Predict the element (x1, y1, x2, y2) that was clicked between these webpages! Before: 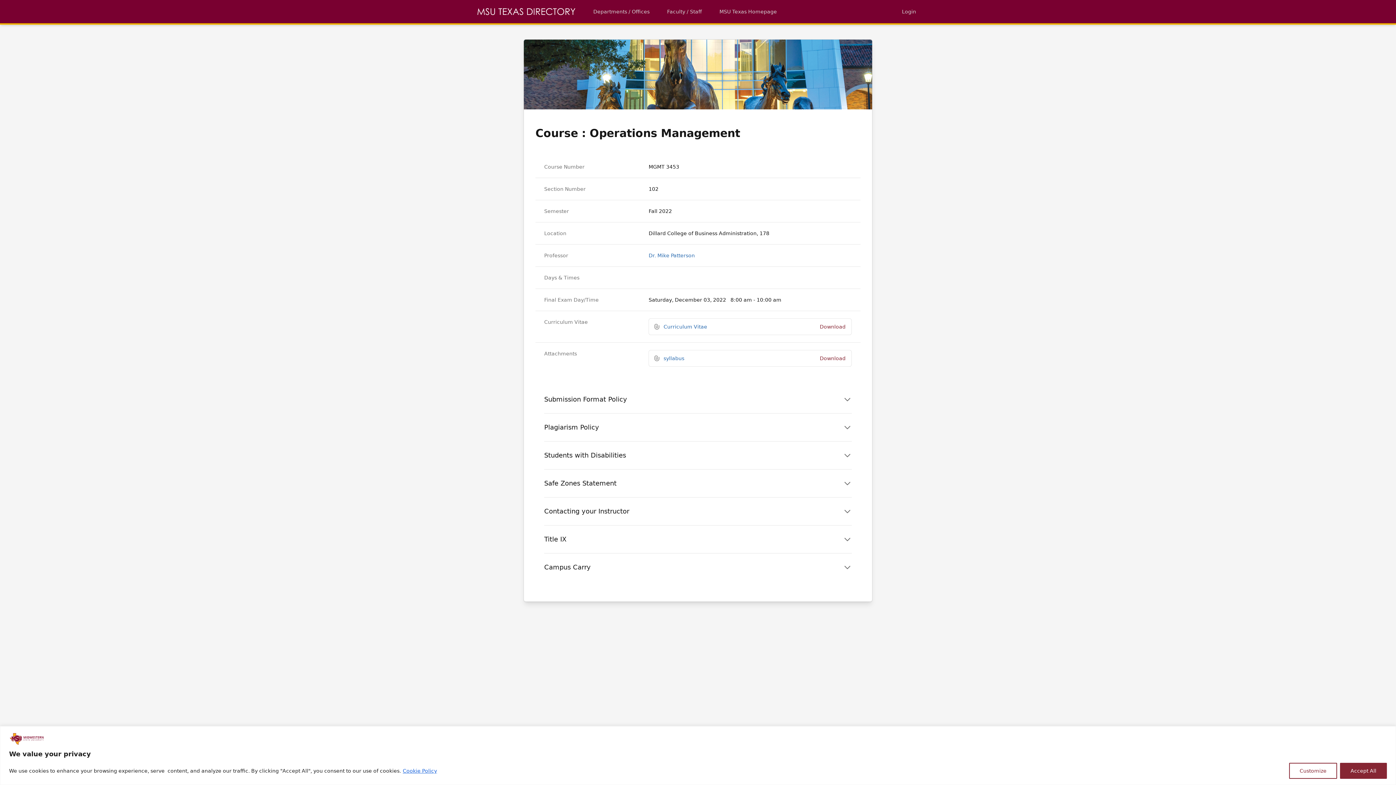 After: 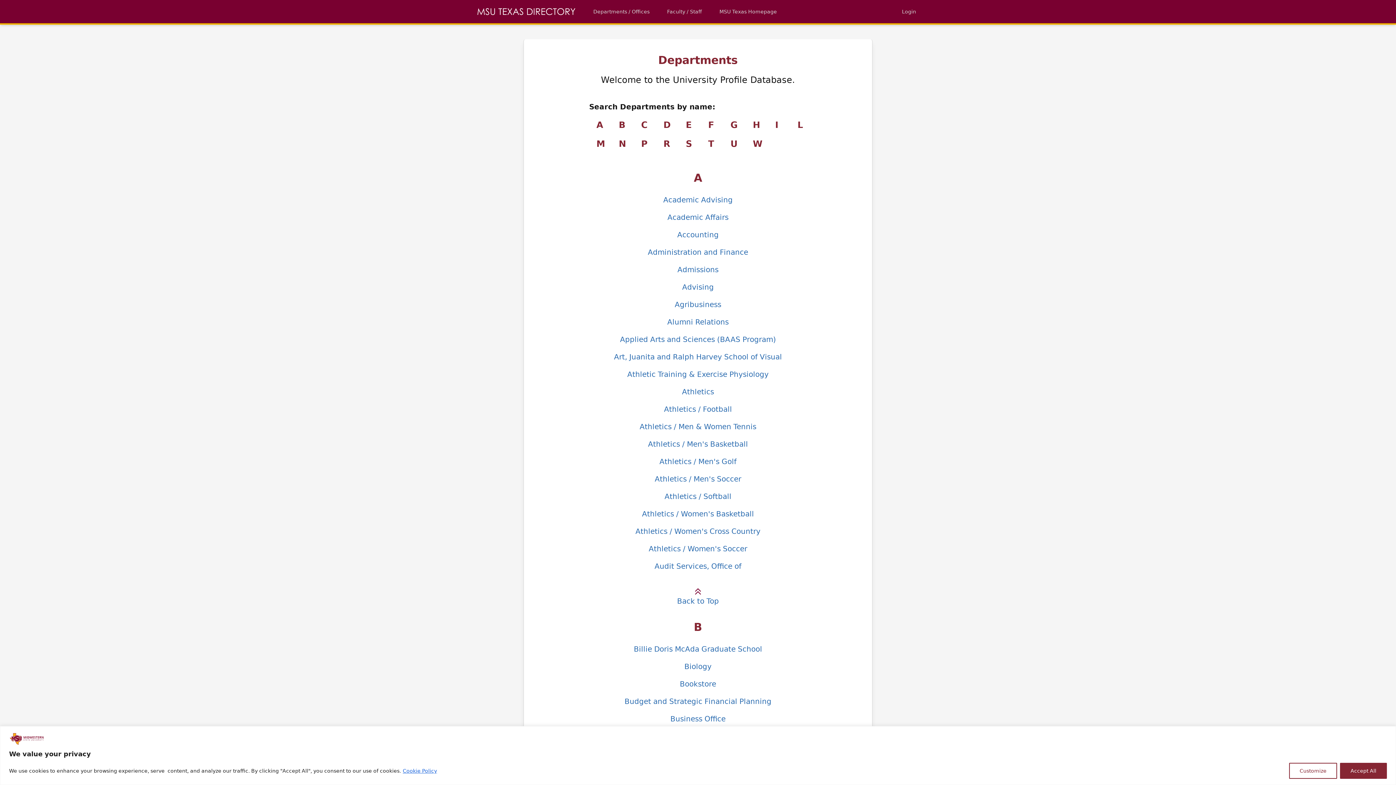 Action: bbox: (590, 0, 652, 23) label: Departments / Offices